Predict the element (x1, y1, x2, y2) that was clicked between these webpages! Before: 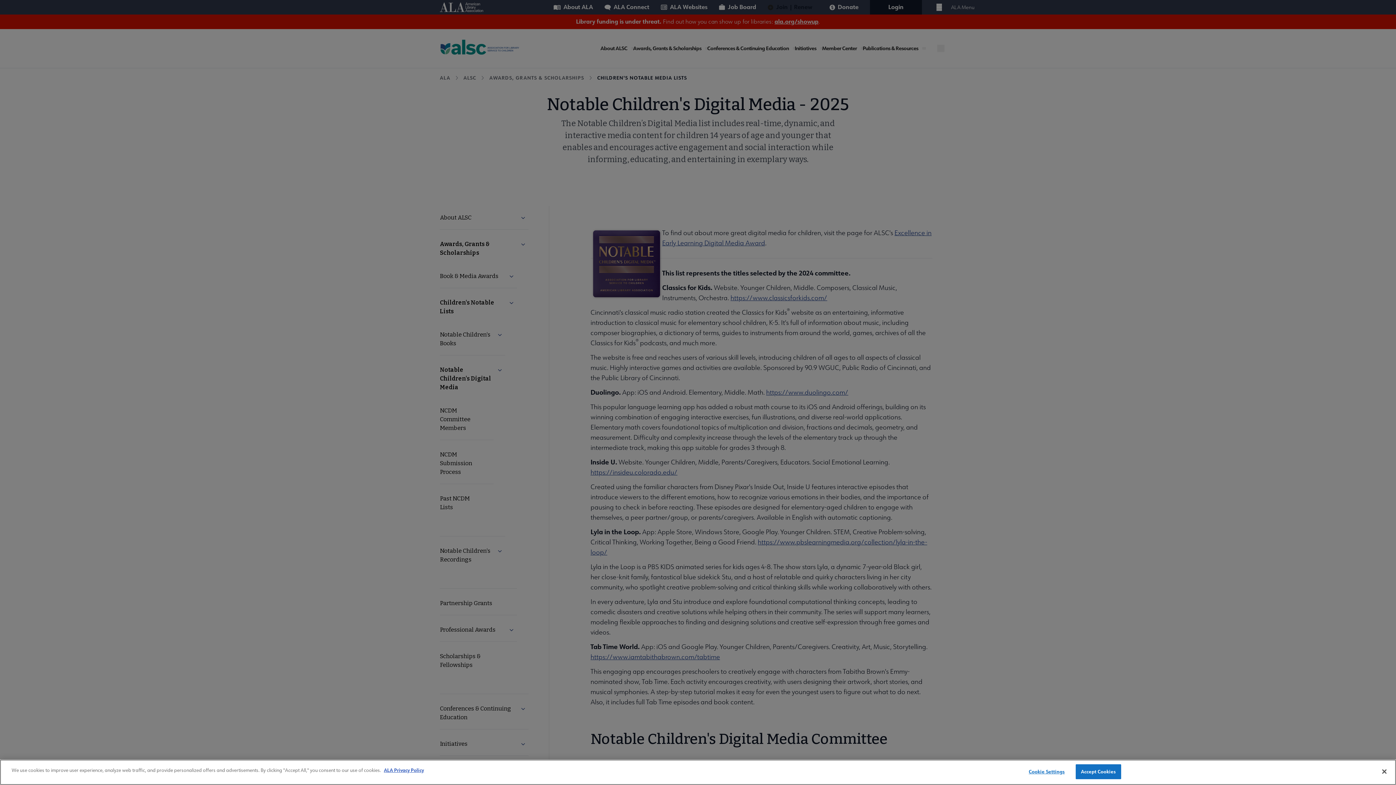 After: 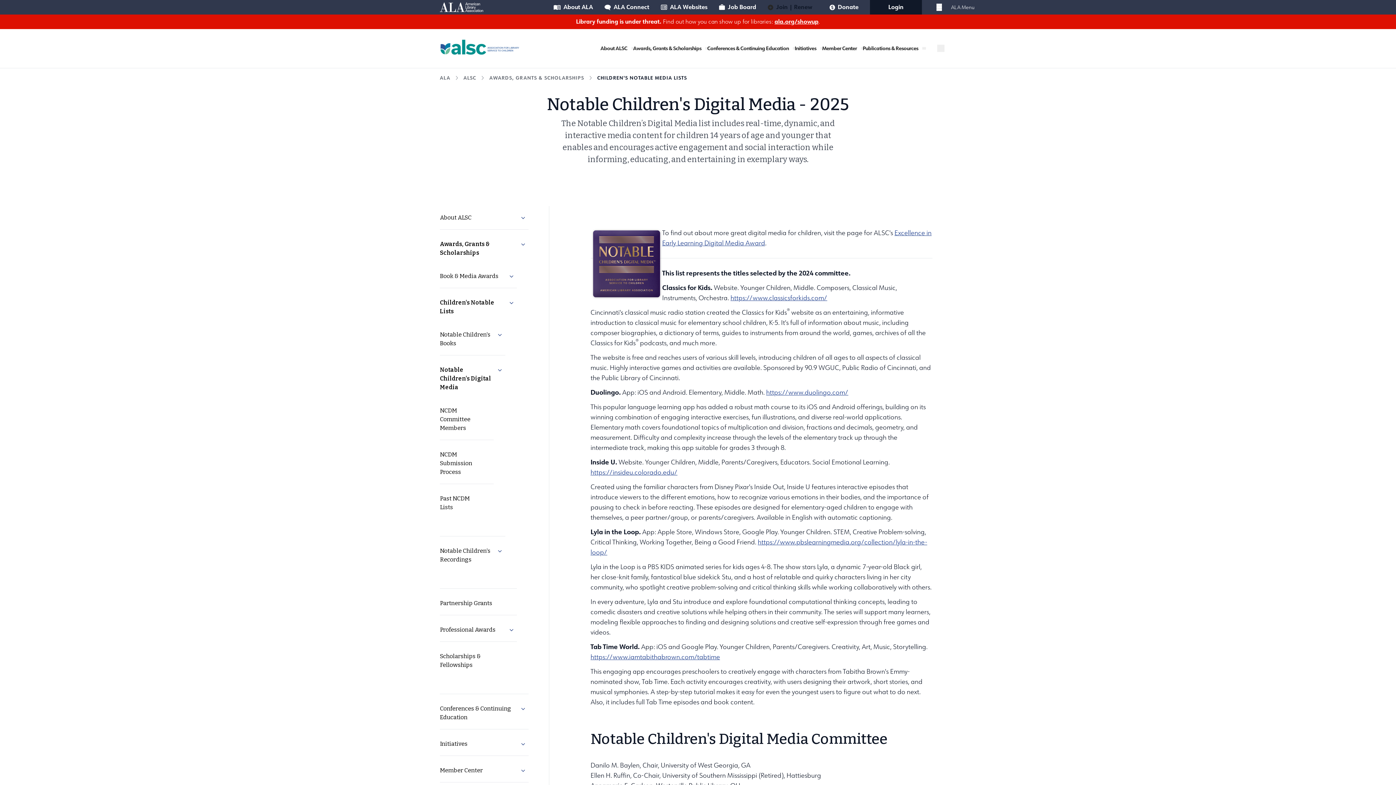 Action: bbox: (1376, 764, 1392, 780) label: Close